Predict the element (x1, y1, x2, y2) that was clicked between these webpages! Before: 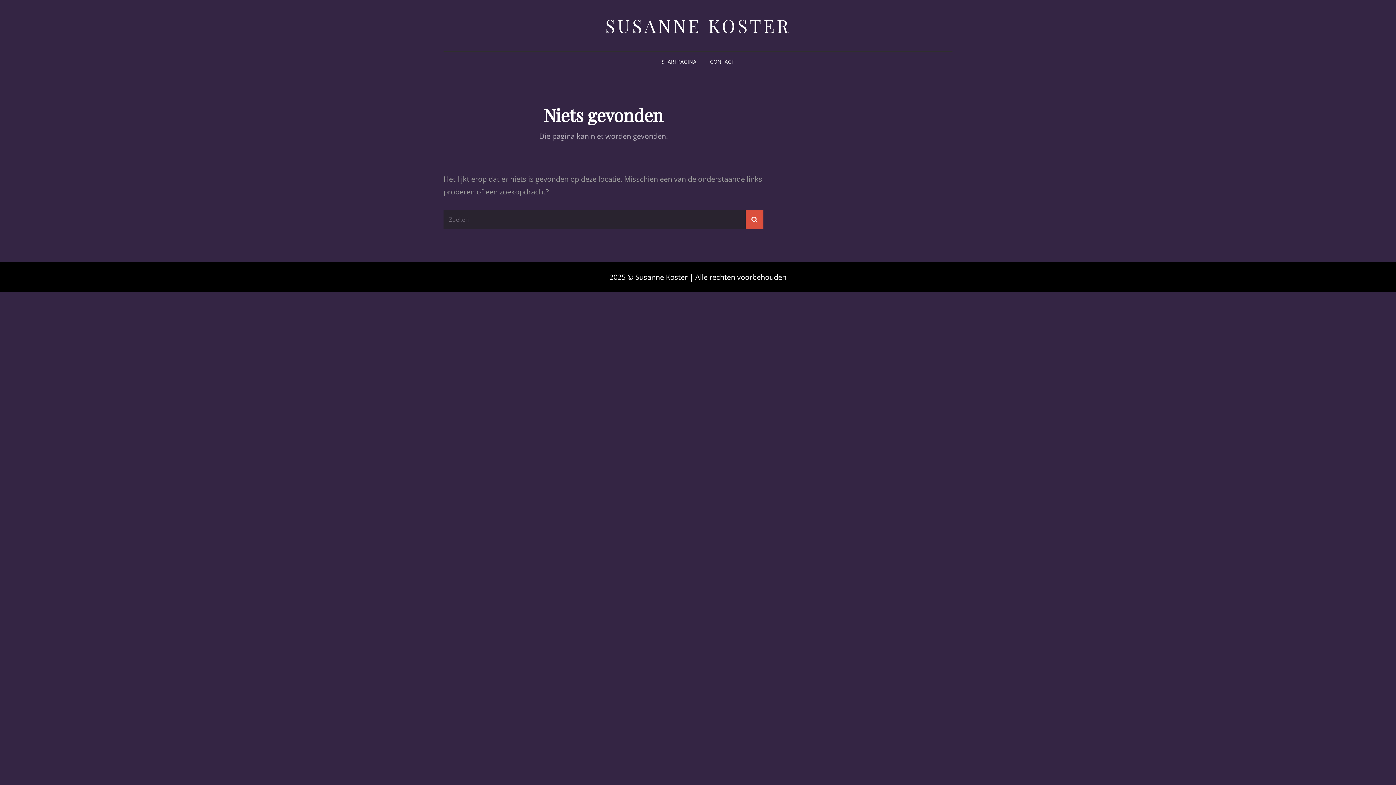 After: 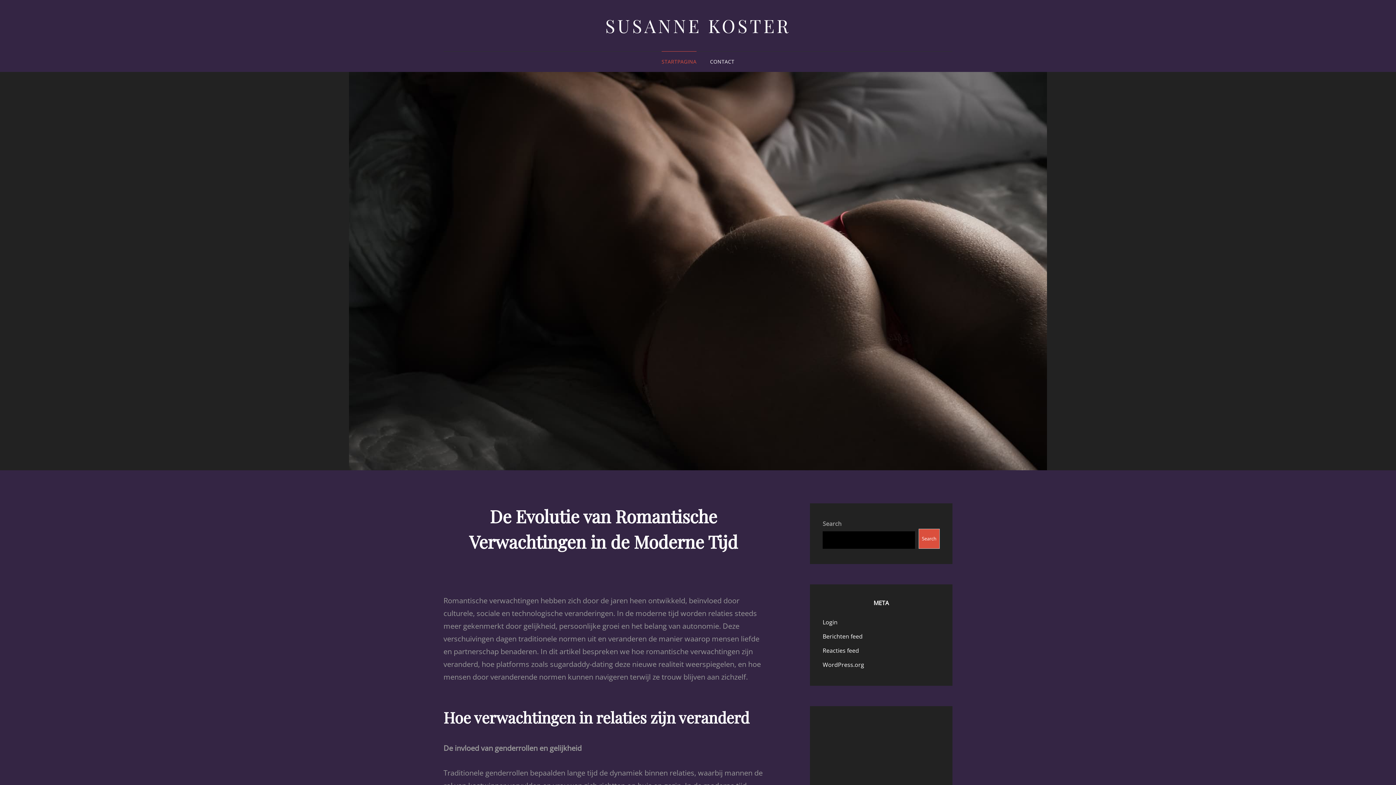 Action: label: SUSANNE KOSTER bbox: (605, 13, 790, 37)